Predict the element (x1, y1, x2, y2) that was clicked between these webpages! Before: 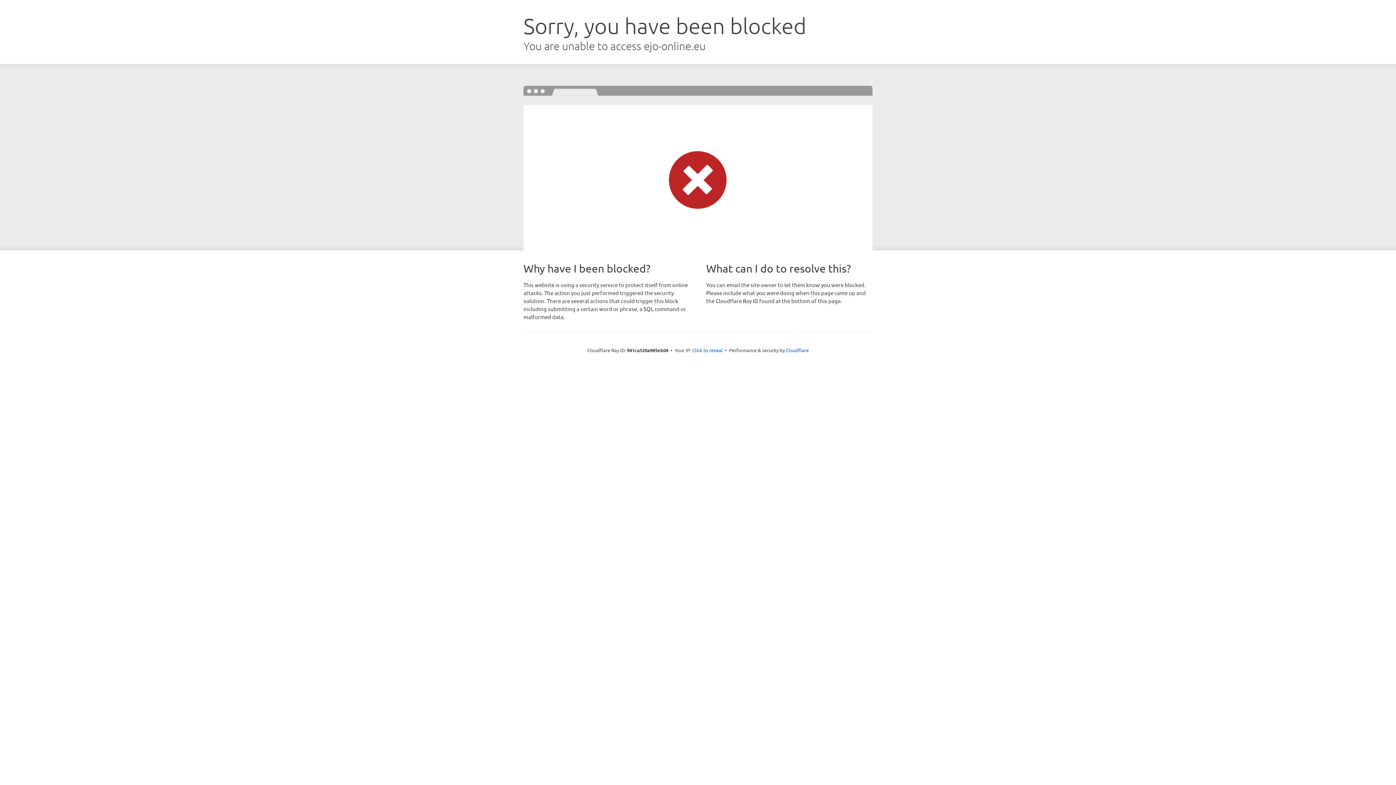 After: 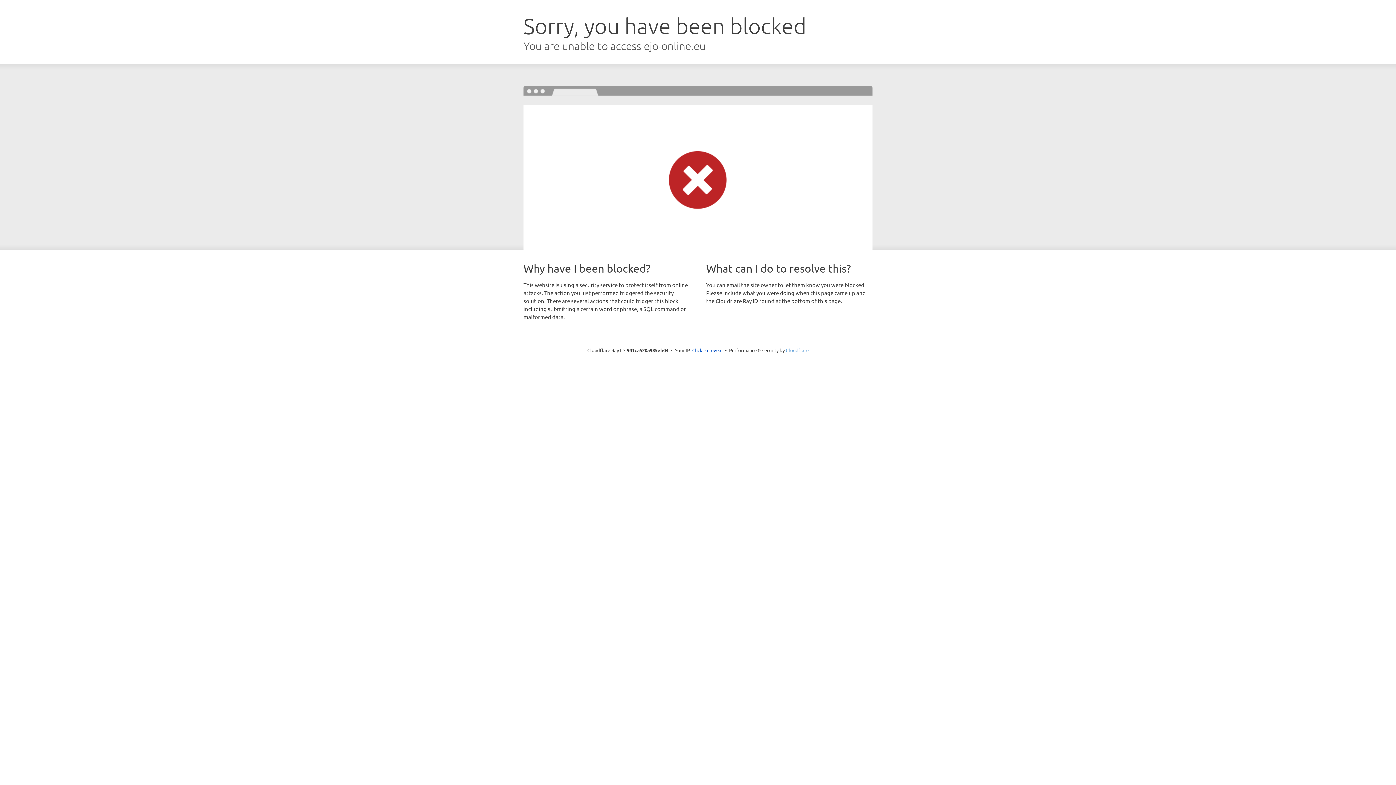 Action: bbox: (786, 347, 808, 353) label: Cloudflare